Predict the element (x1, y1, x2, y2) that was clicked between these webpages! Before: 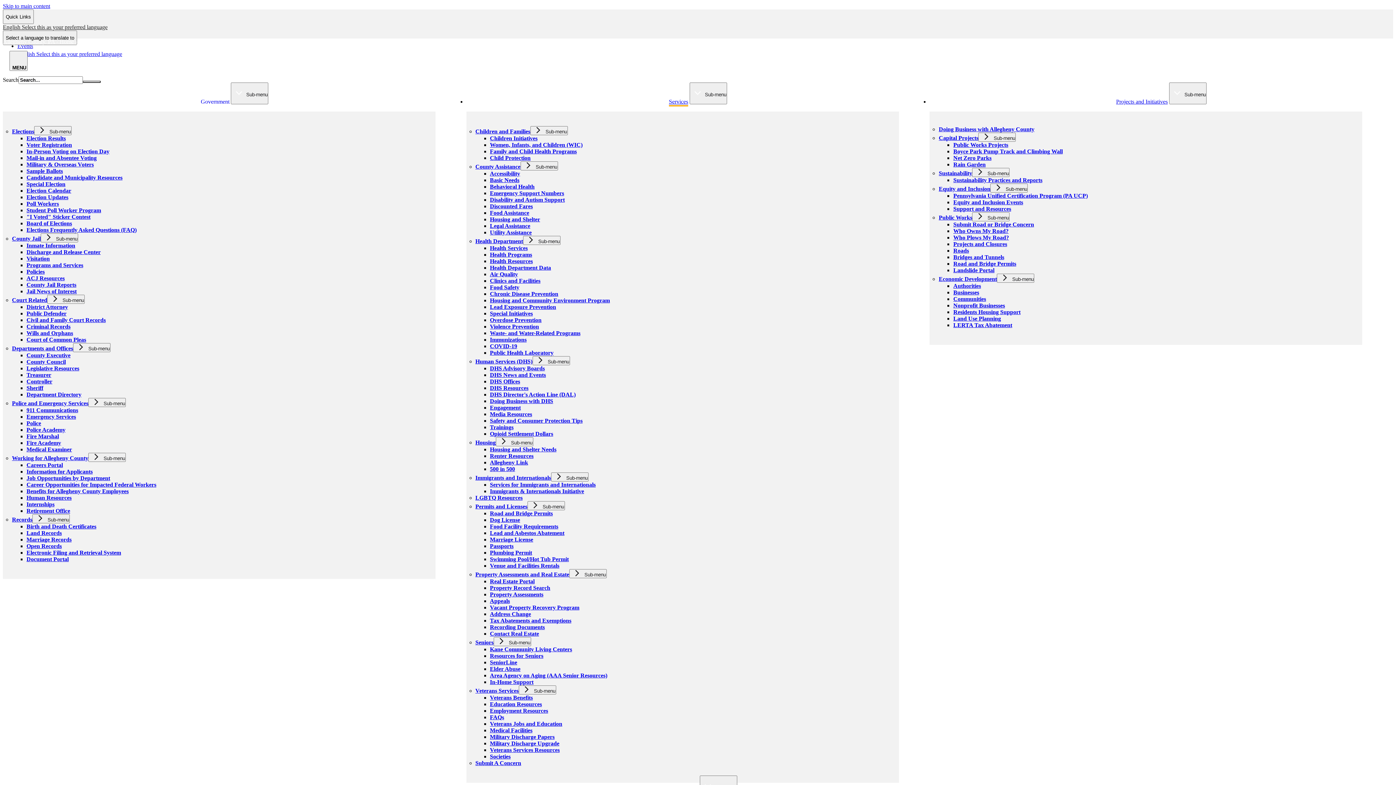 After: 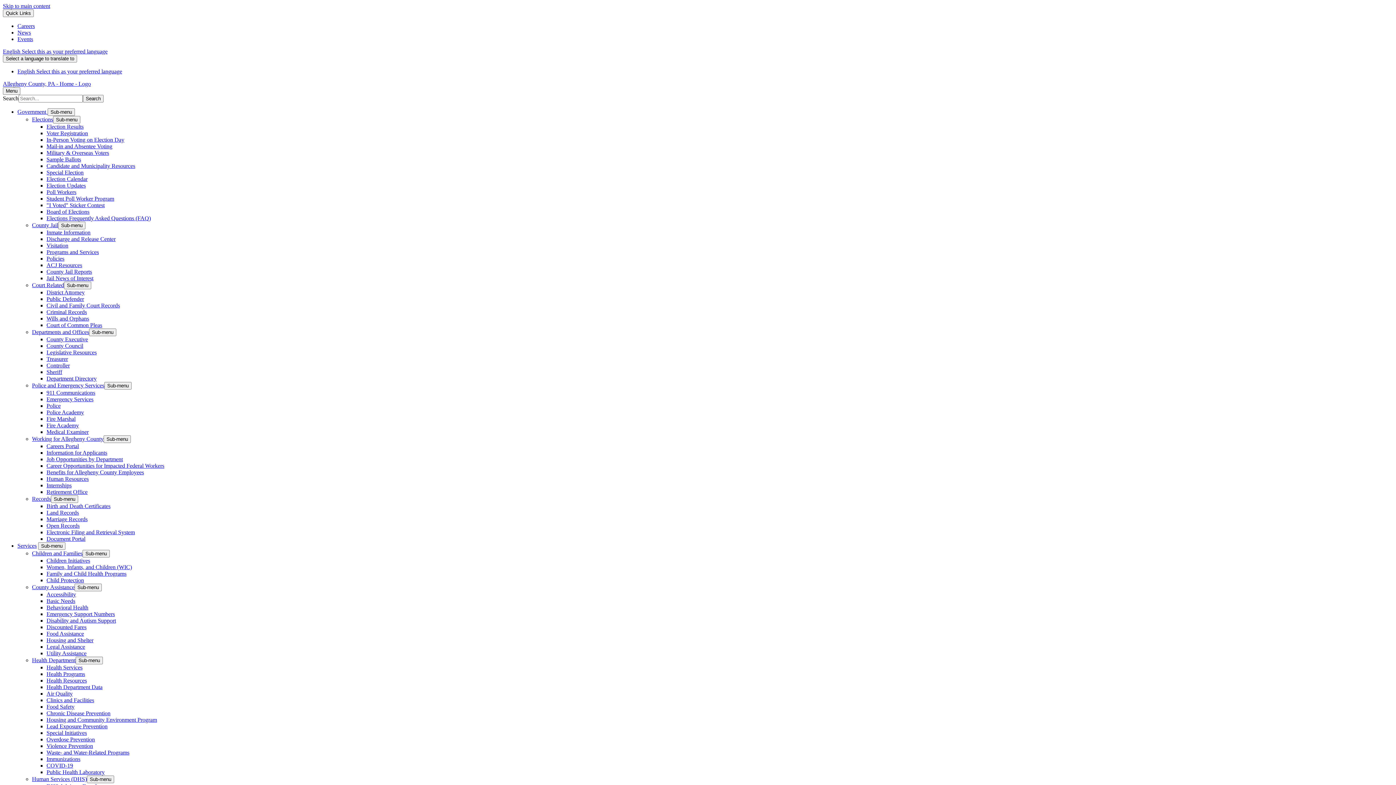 Action: bbox: (490, 459, 528, 466) label: Allegheny Link